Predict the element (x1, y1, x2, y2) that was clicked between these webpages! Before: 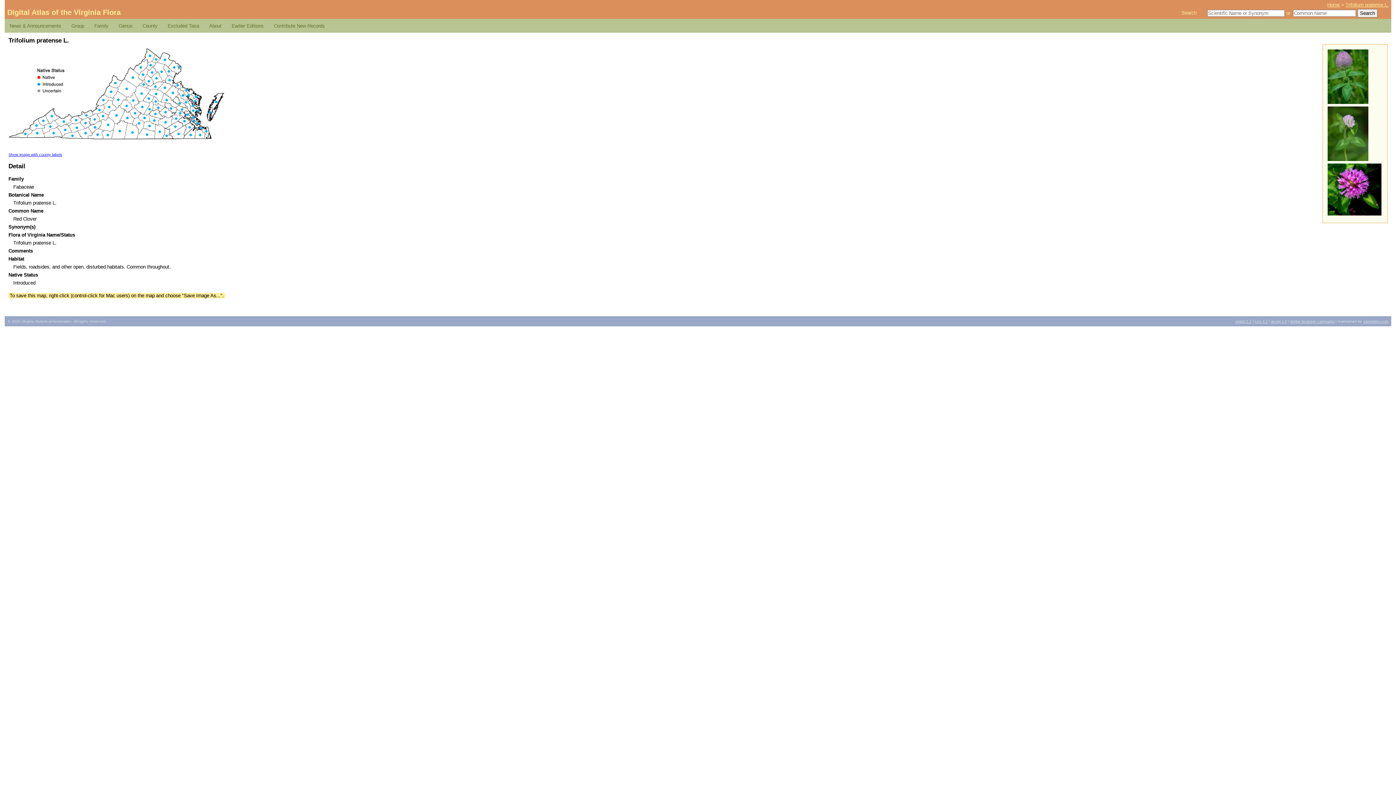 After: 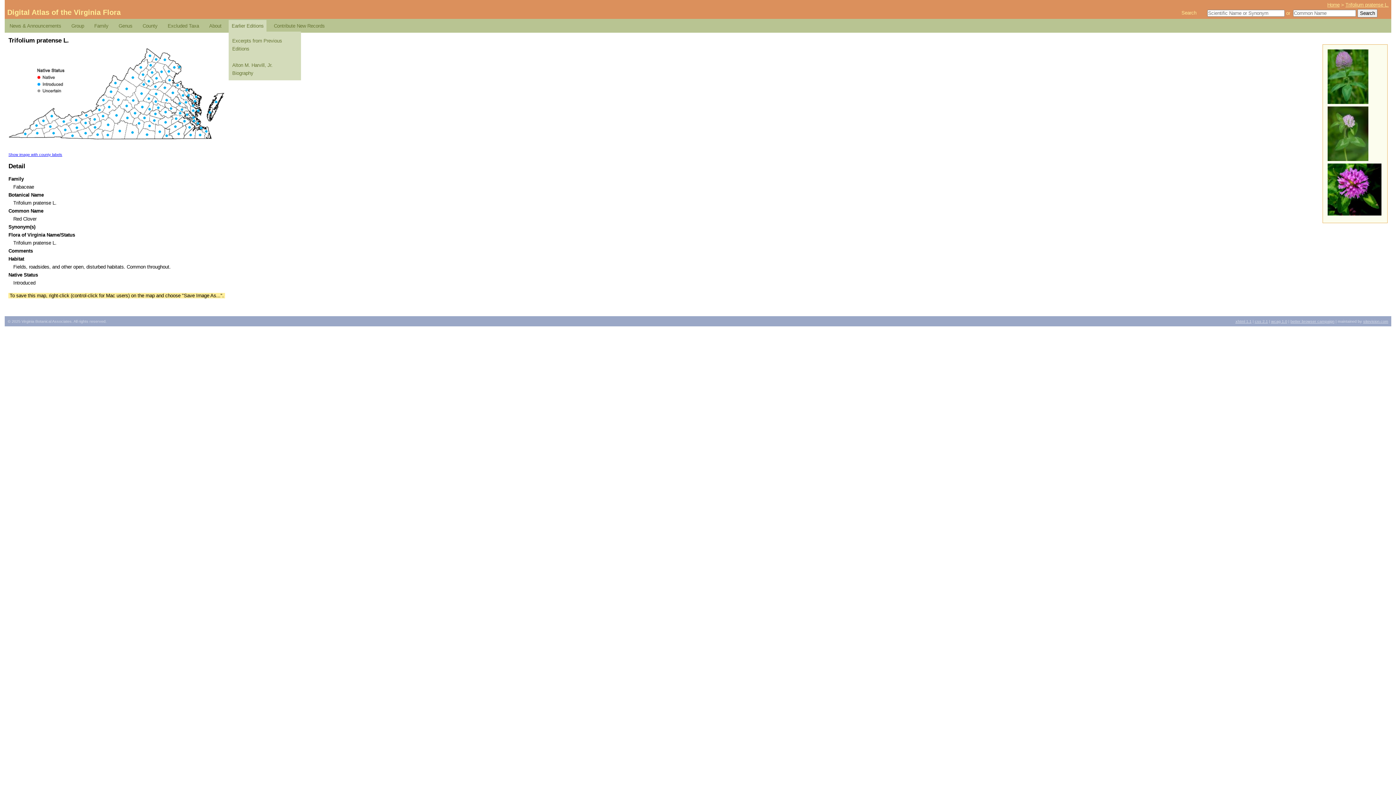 Action: label: Earlier Editions bbox: (228, 21, 266, 31)